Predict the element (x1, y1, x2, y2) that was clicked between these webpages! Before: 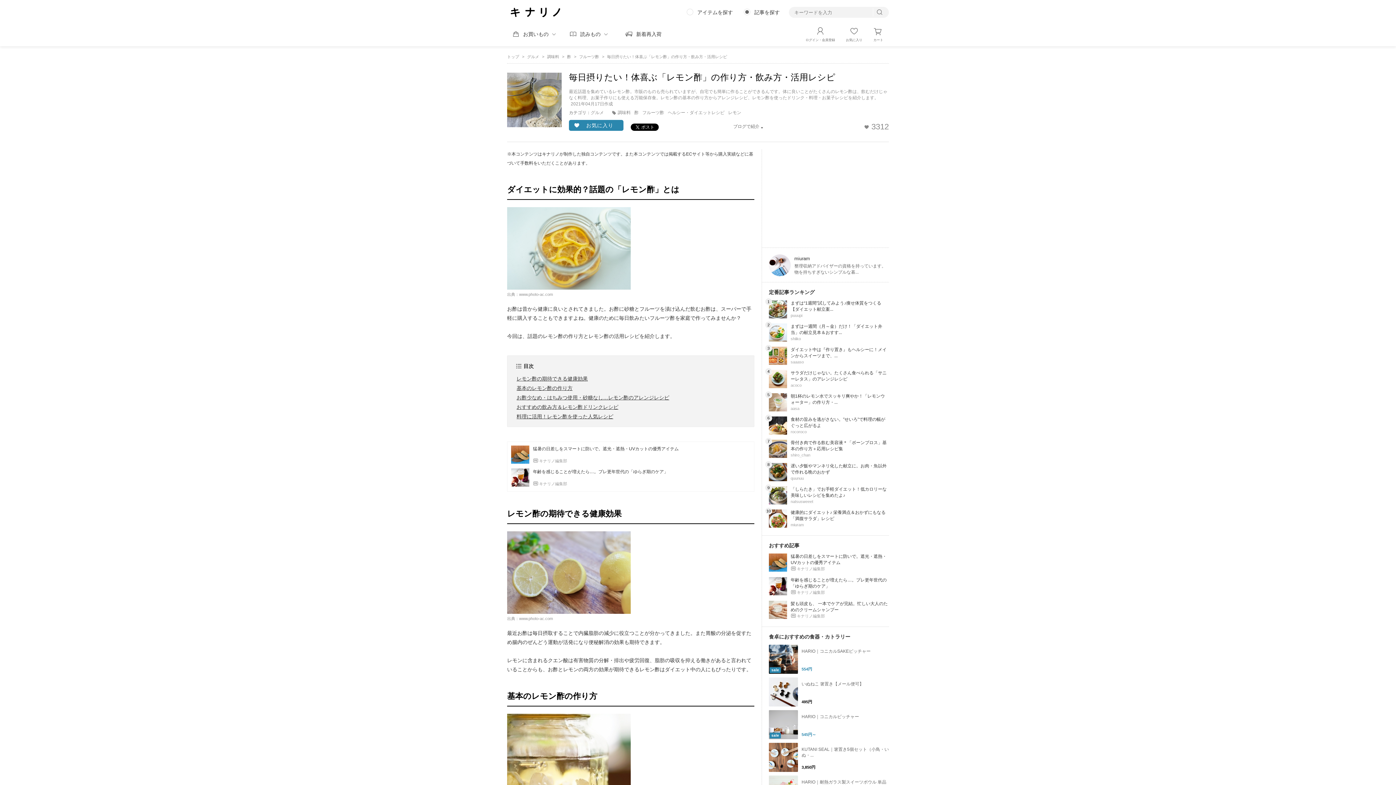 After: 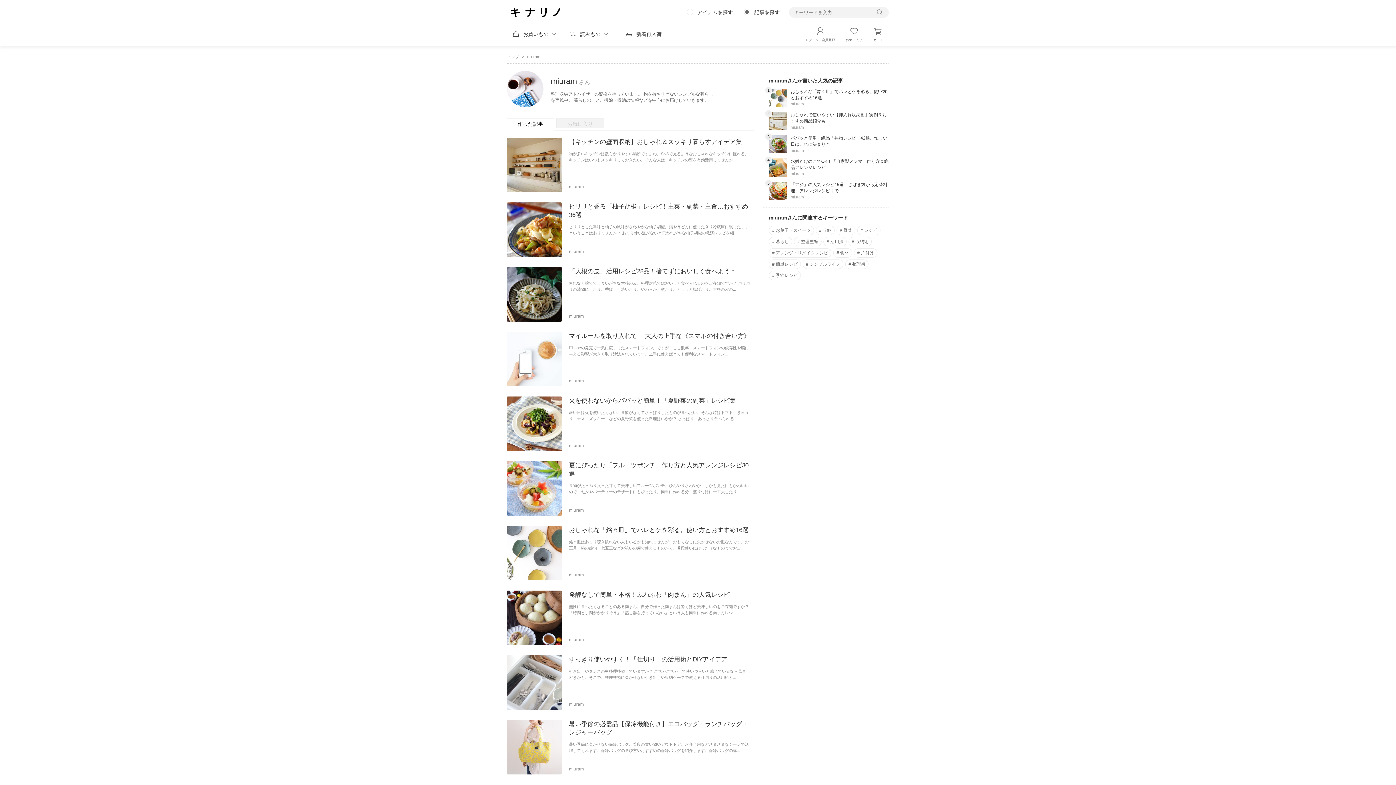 Action: label: miuram bbox: (794, 255, 810, 261)